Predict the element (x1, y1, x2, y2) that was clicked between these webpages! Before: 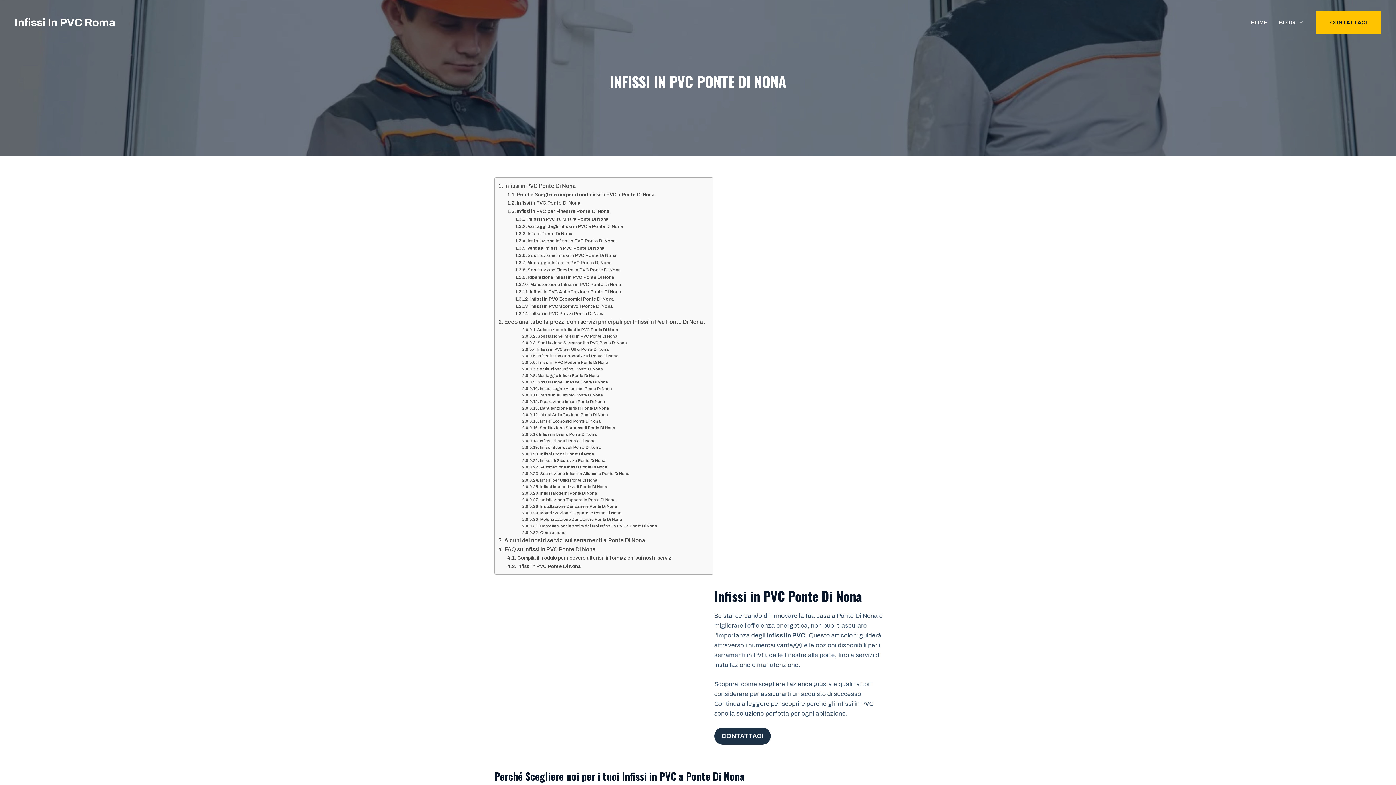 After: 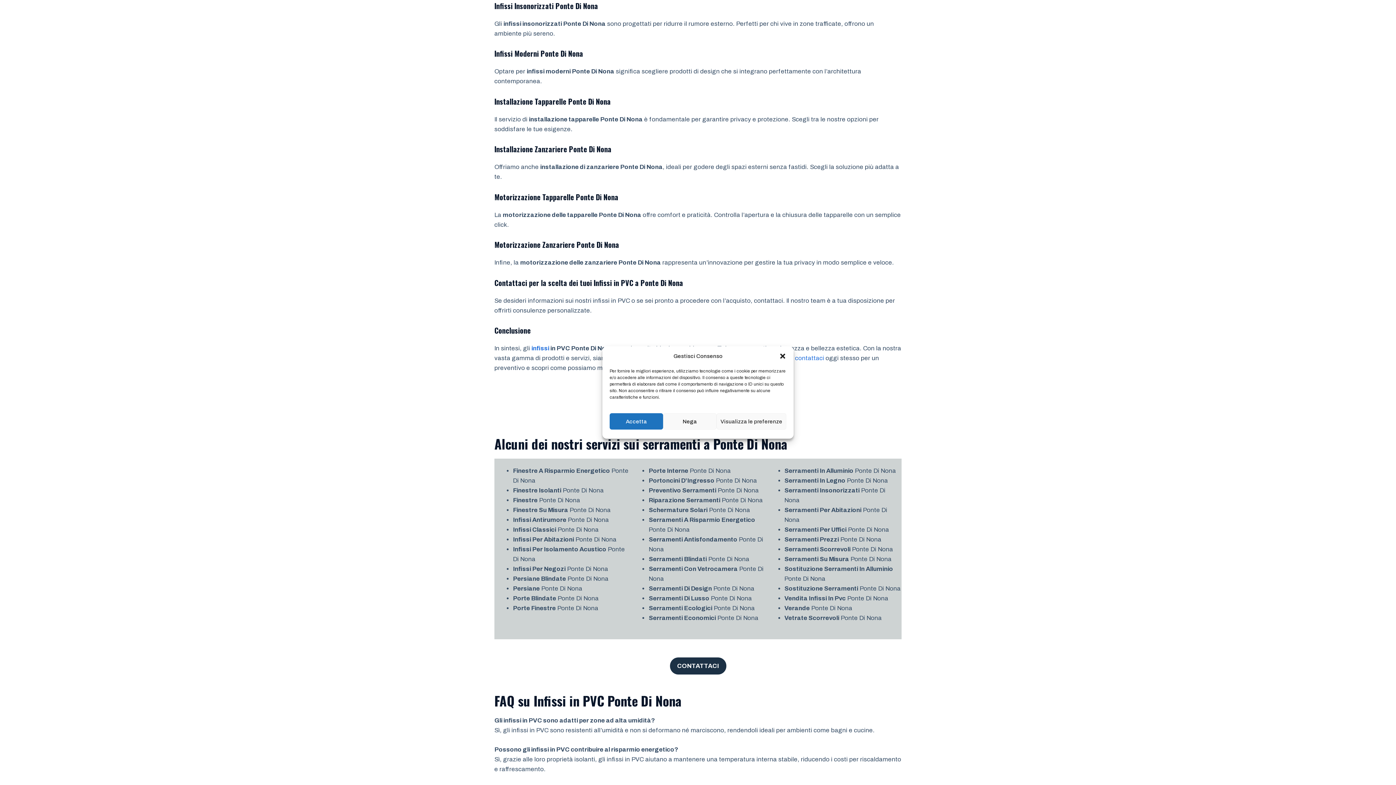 Action: label: Infissi Insonorizzati Ponte Di Nona bbox: (522, 484, 607, 490)